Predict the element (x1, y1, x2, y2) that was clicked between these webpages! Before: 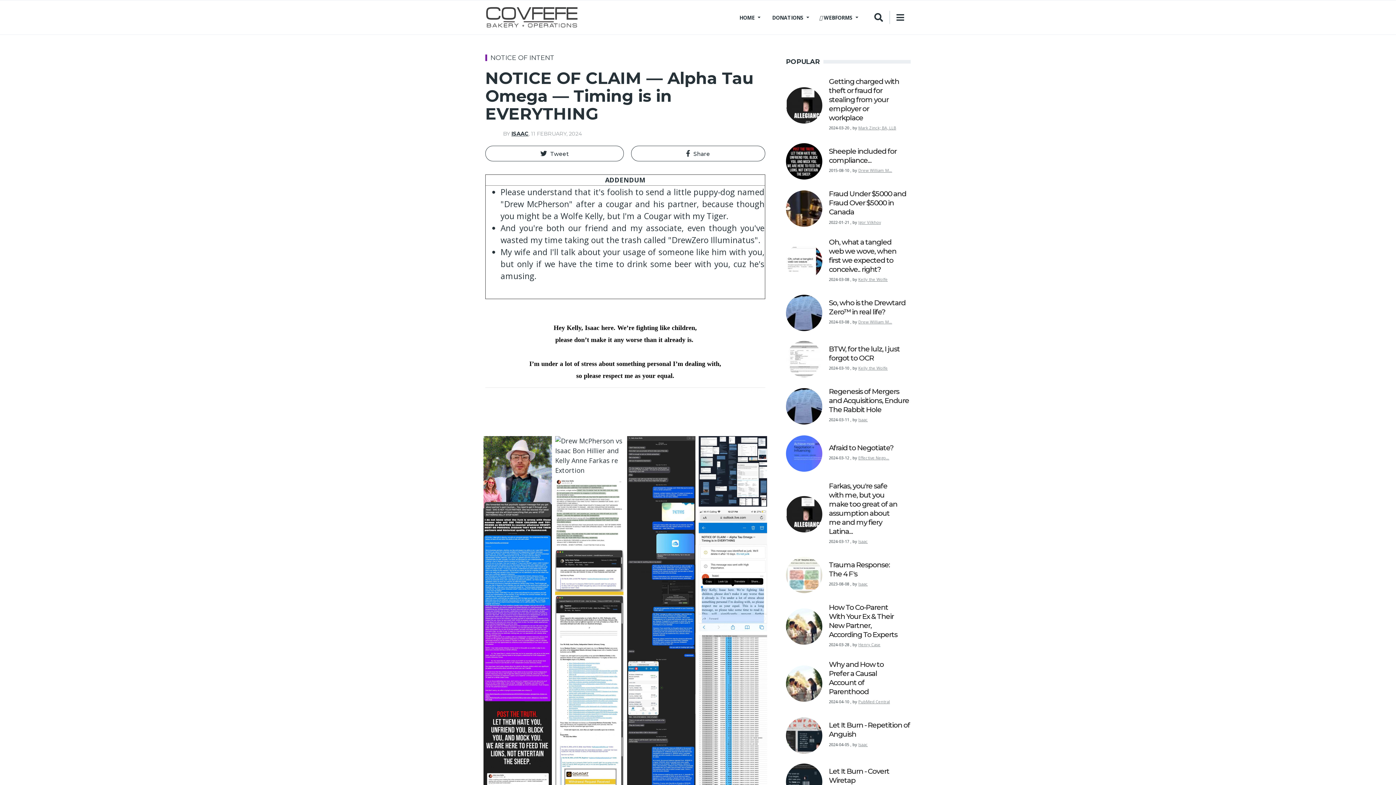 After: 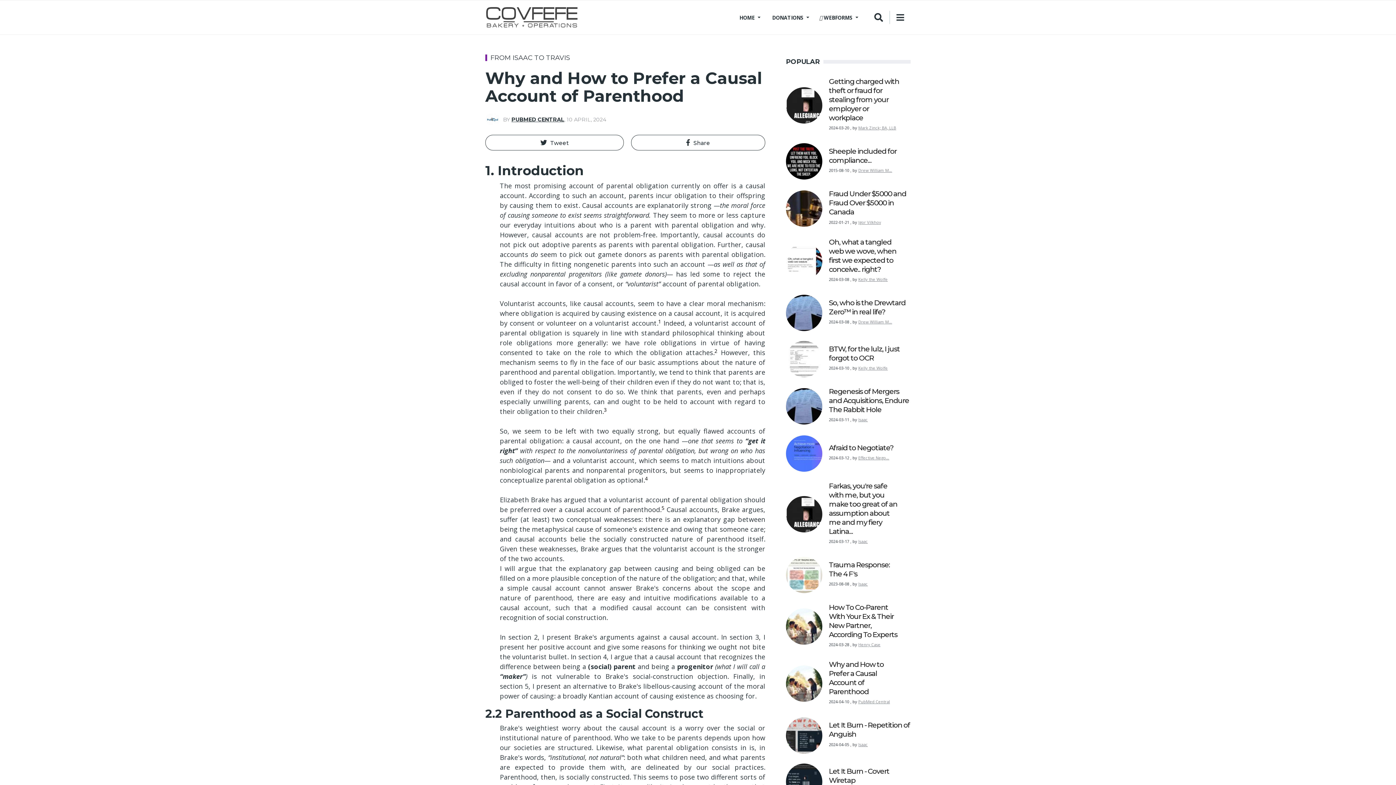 Action: bbox: (829, 660, 883, 696) label: Why and How to Prefer a Causal Account of Parenthood